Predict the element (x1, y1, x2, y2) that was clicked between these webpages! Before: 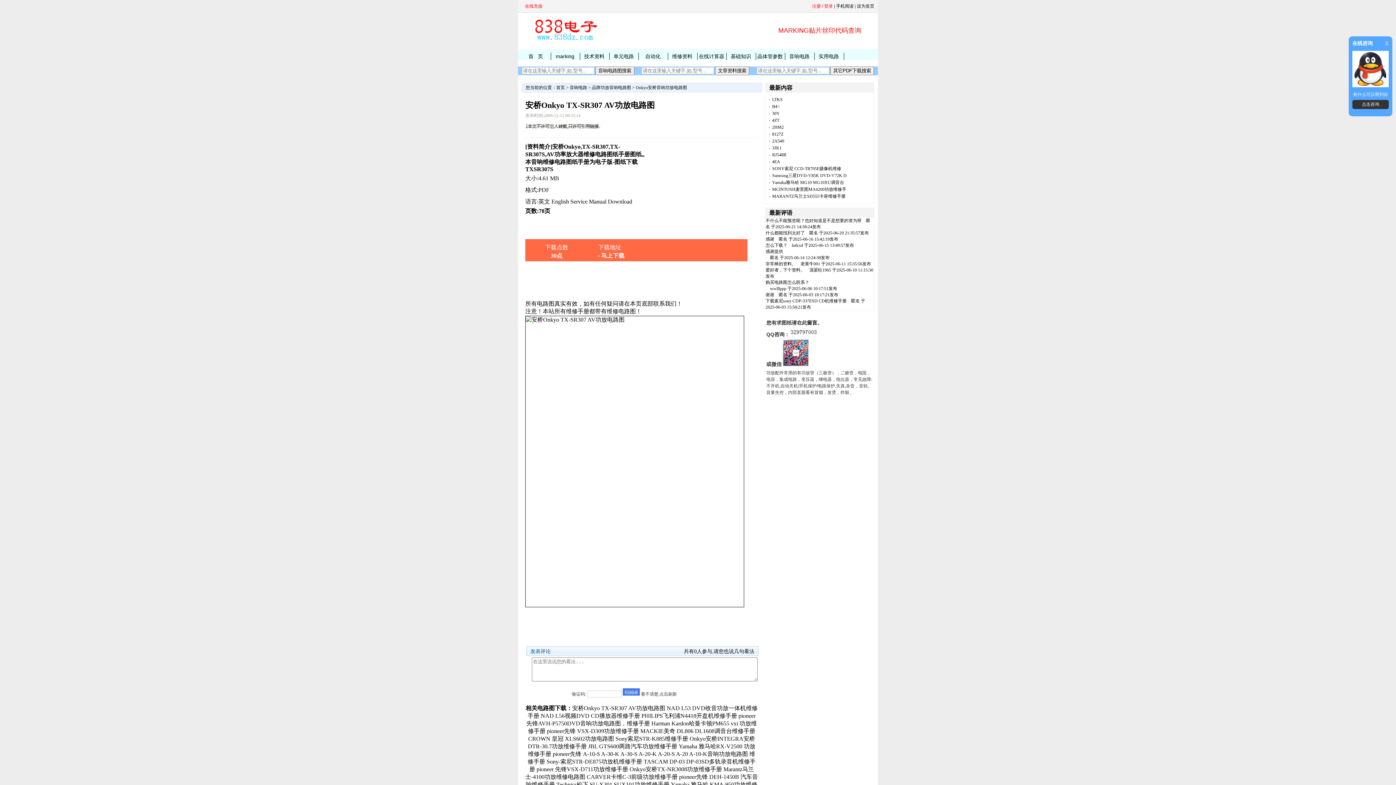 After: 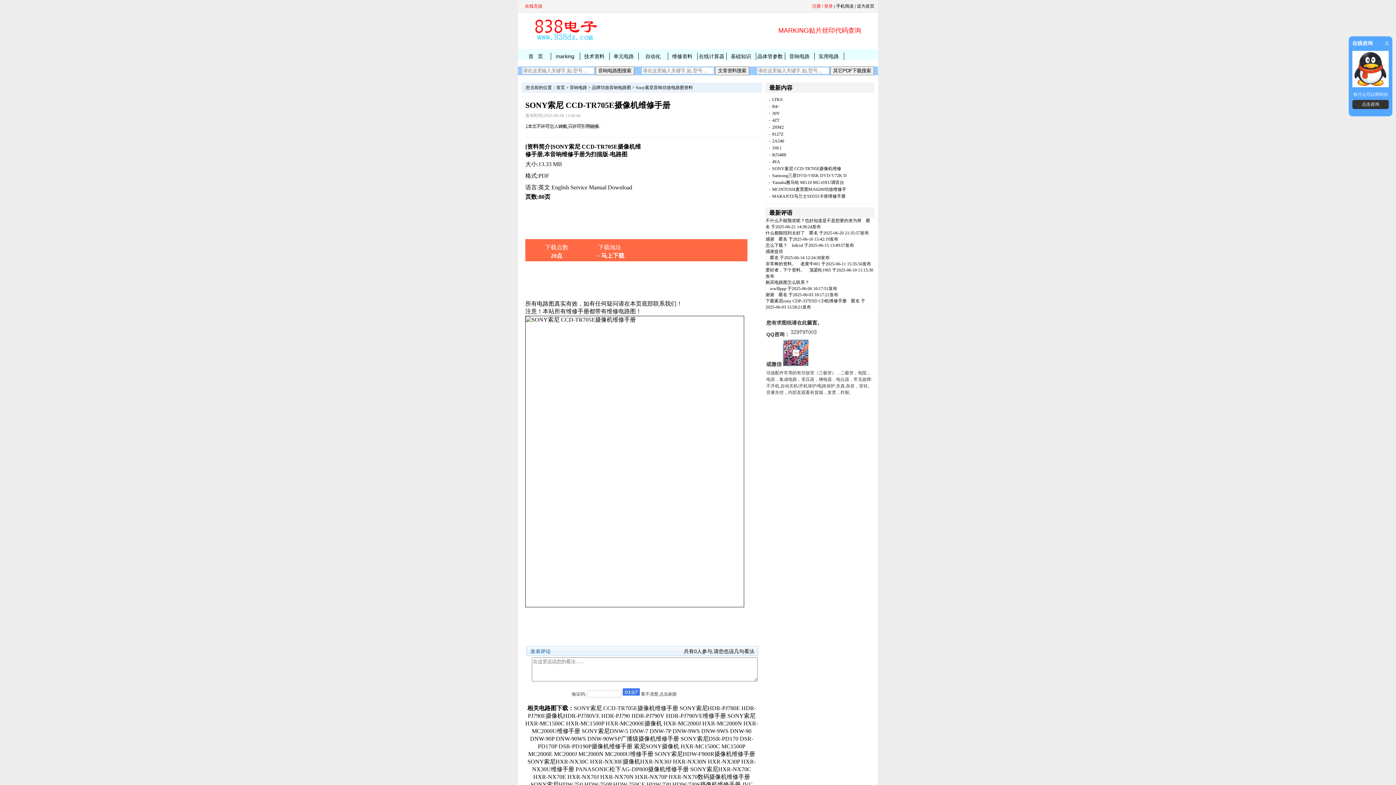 Action: bbox: (772, 166, 841, 171) label: SONY索尼 CCD-TR705E摄像机维修